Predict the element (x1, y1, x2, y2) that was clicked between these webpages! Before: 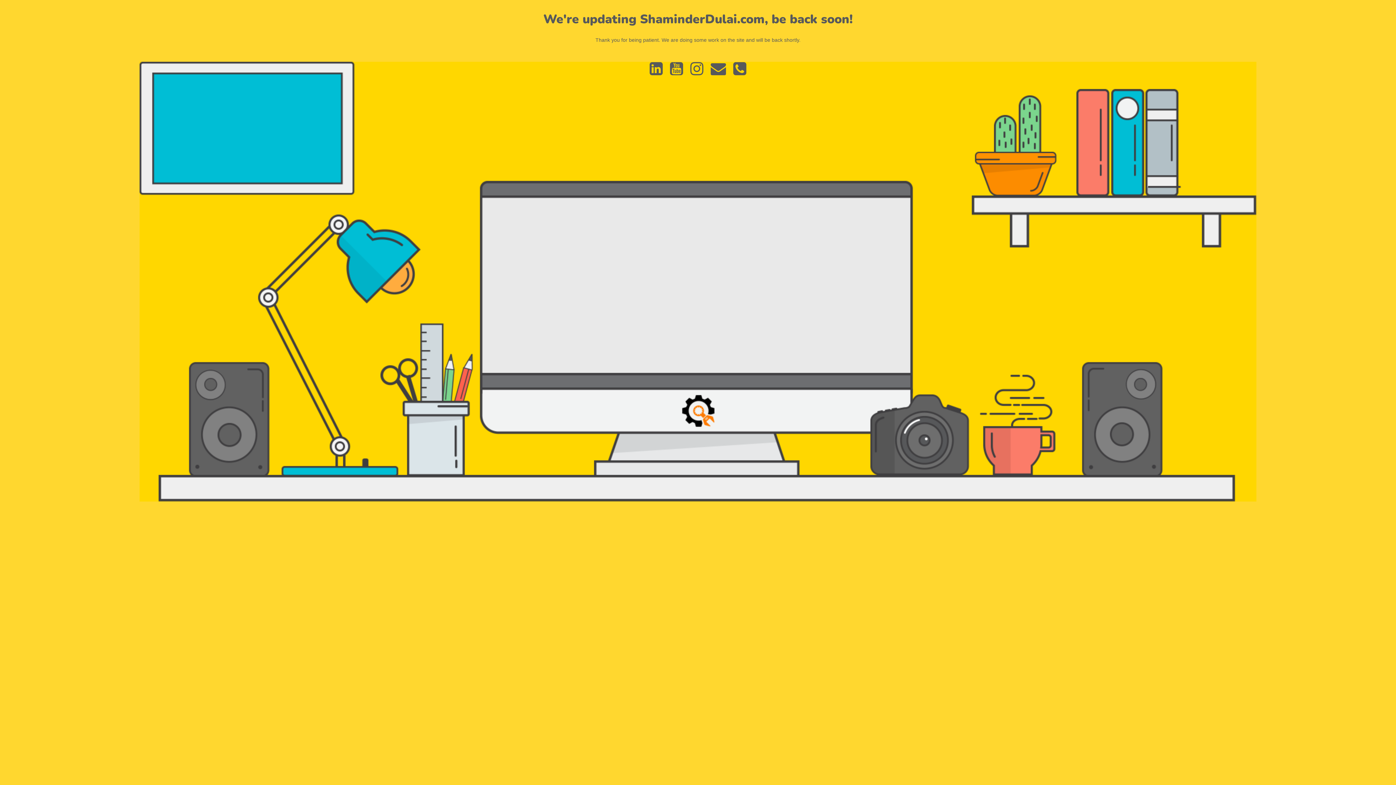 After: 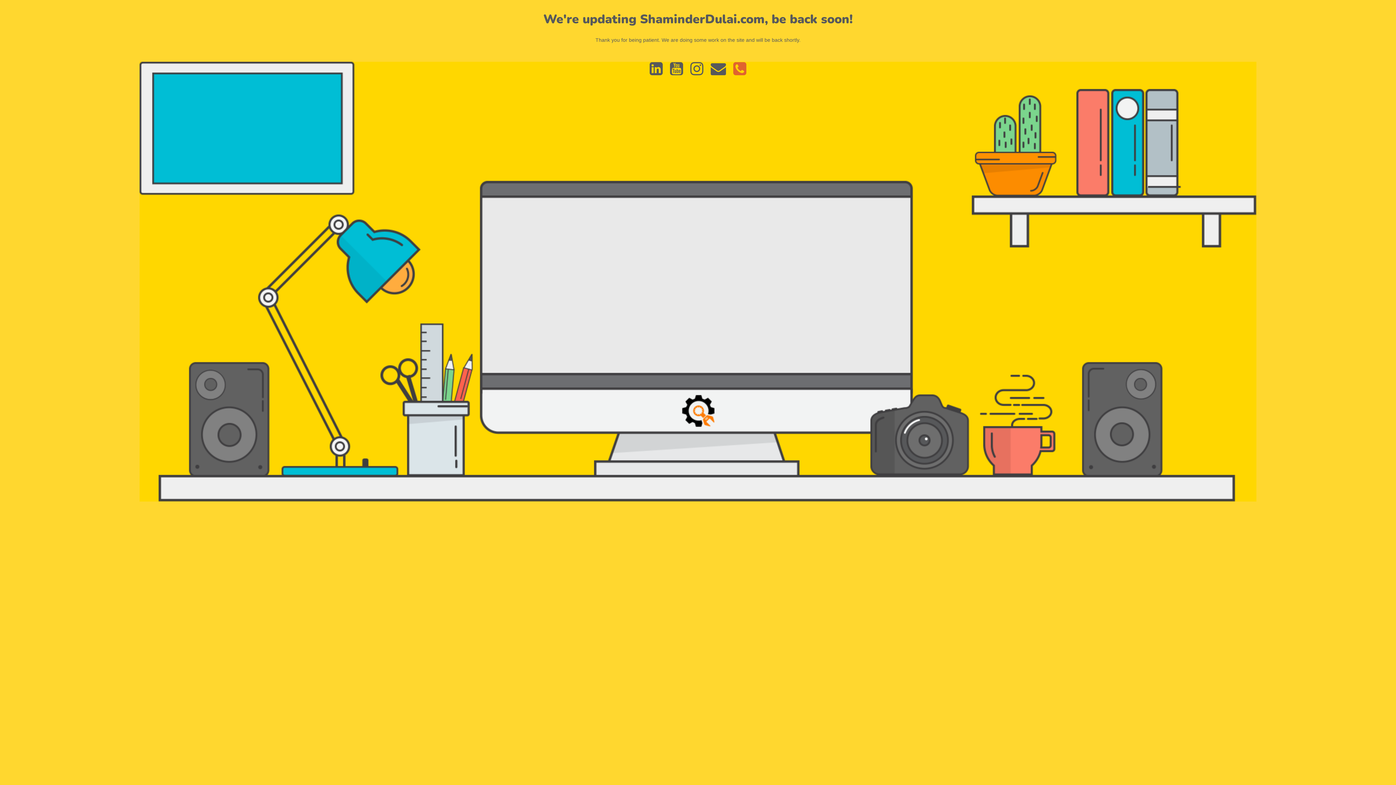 Action: bbox: (729, 69, 750, 75)